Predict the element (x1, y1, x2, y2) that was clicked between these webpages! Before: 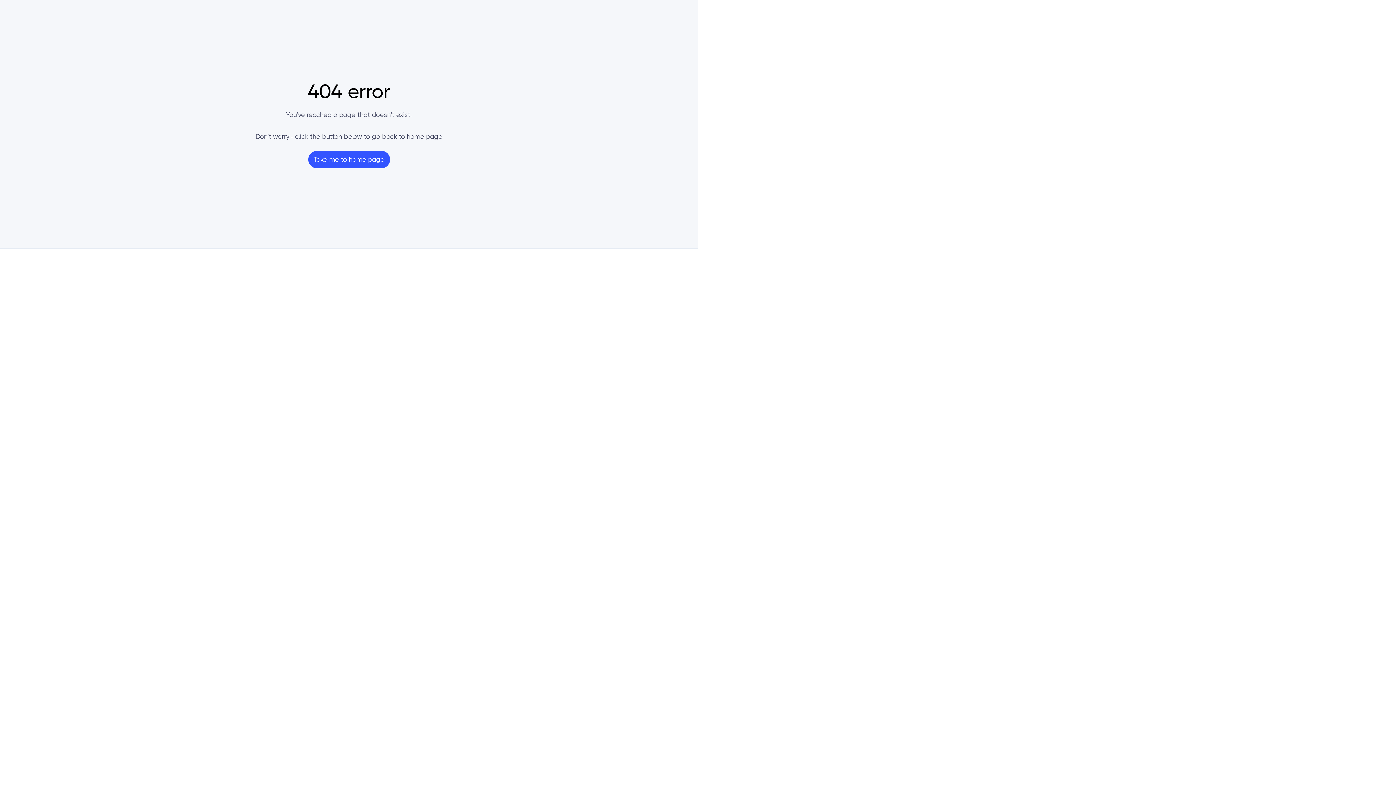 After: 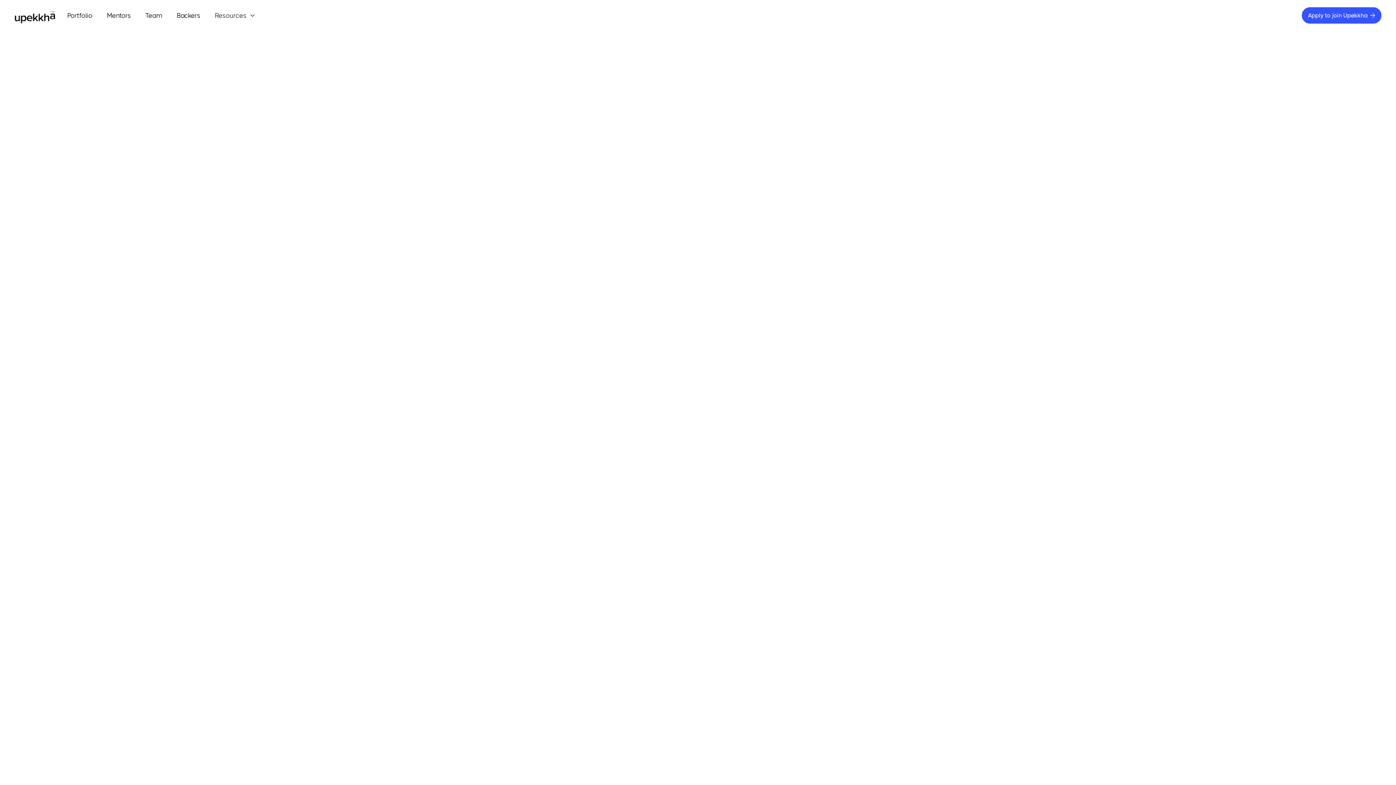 Action: bbox: (308, 150, 390, 168) label: Take me to home page